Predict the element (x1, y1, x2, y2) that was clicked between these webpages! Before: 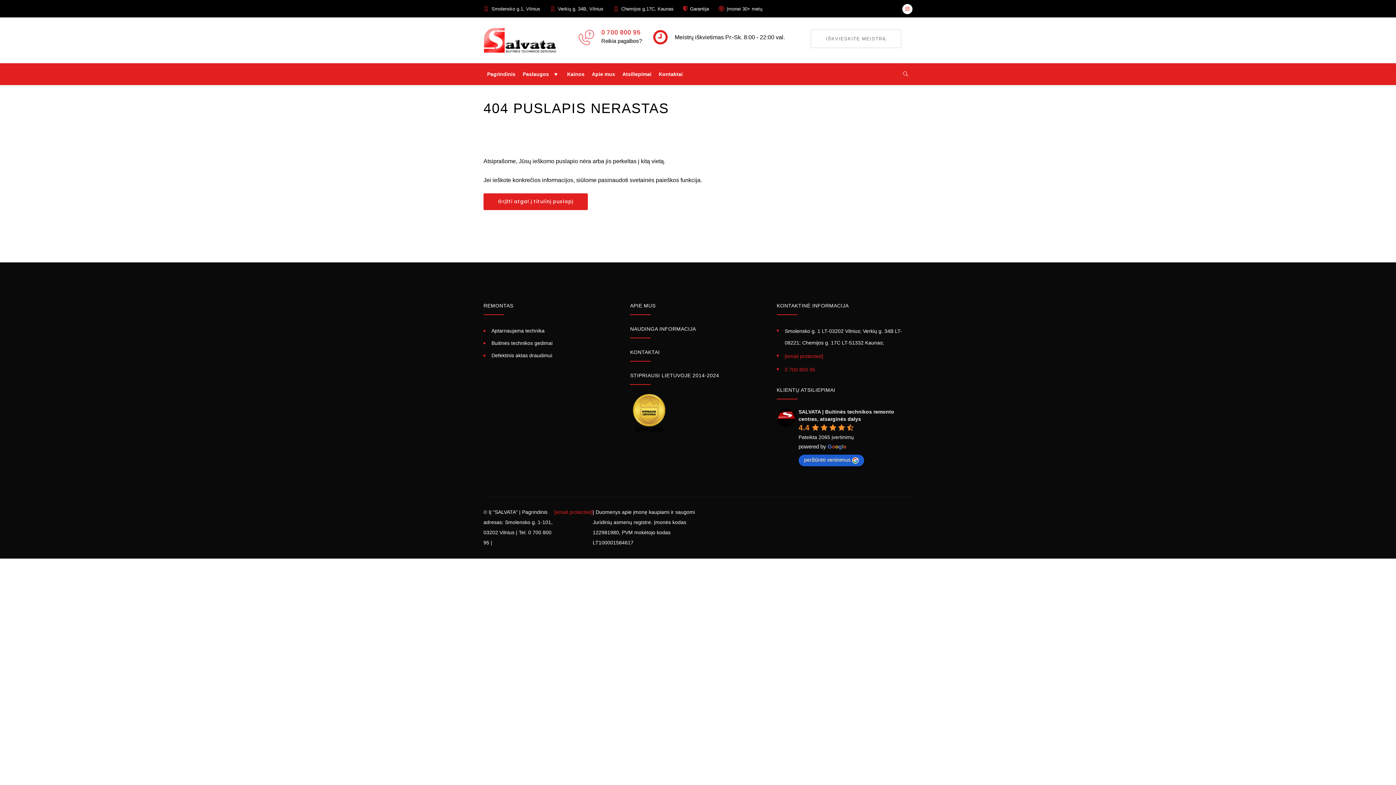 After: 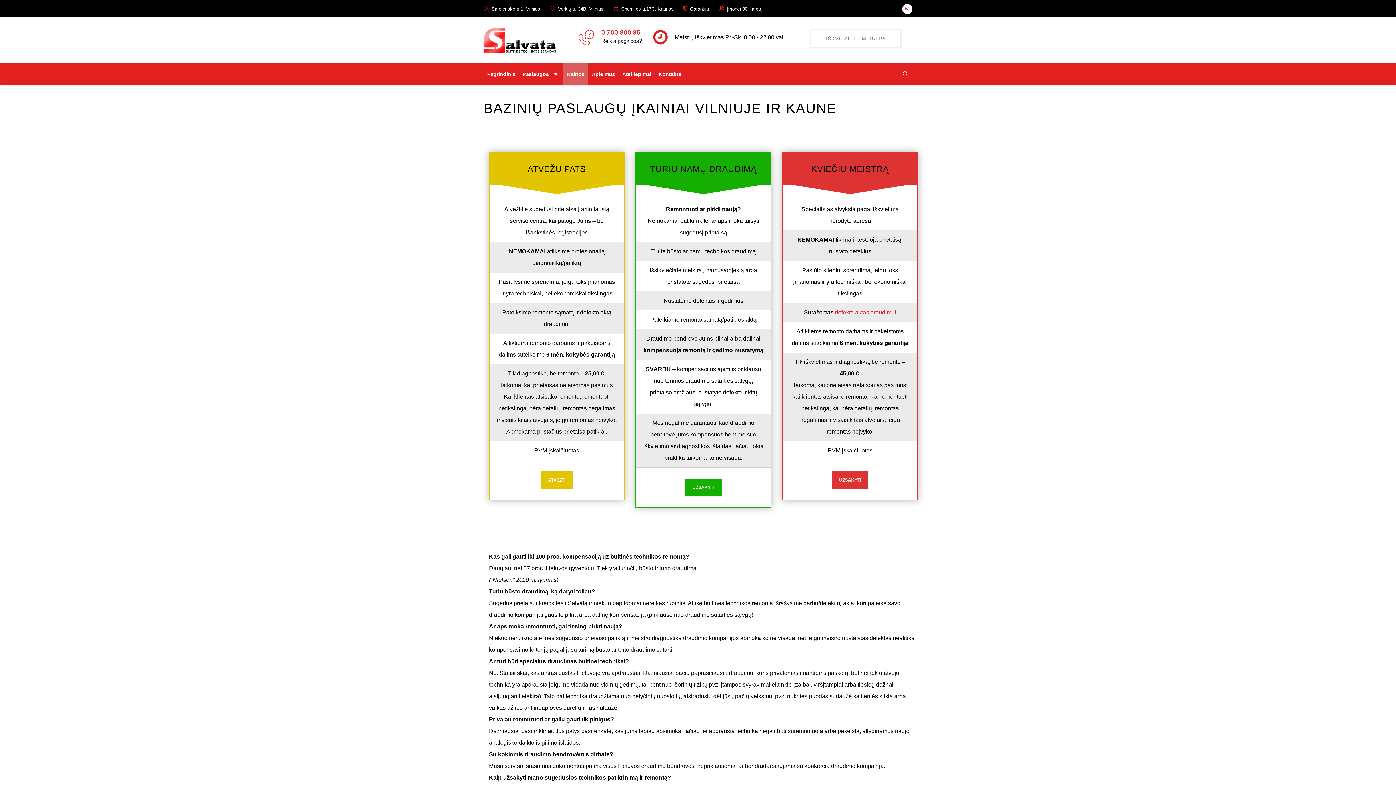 Action: label: Kainos bbox: (563, 63, 588, 85)